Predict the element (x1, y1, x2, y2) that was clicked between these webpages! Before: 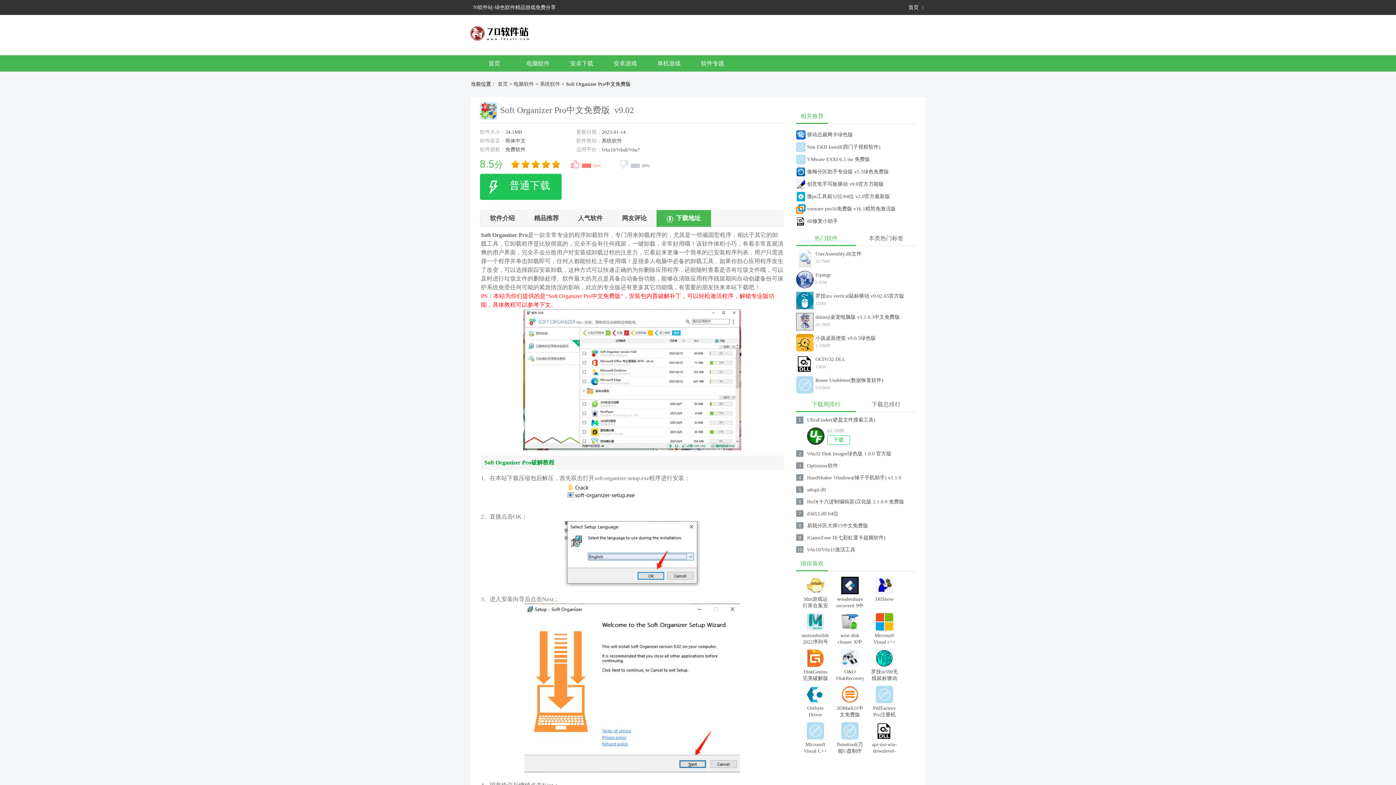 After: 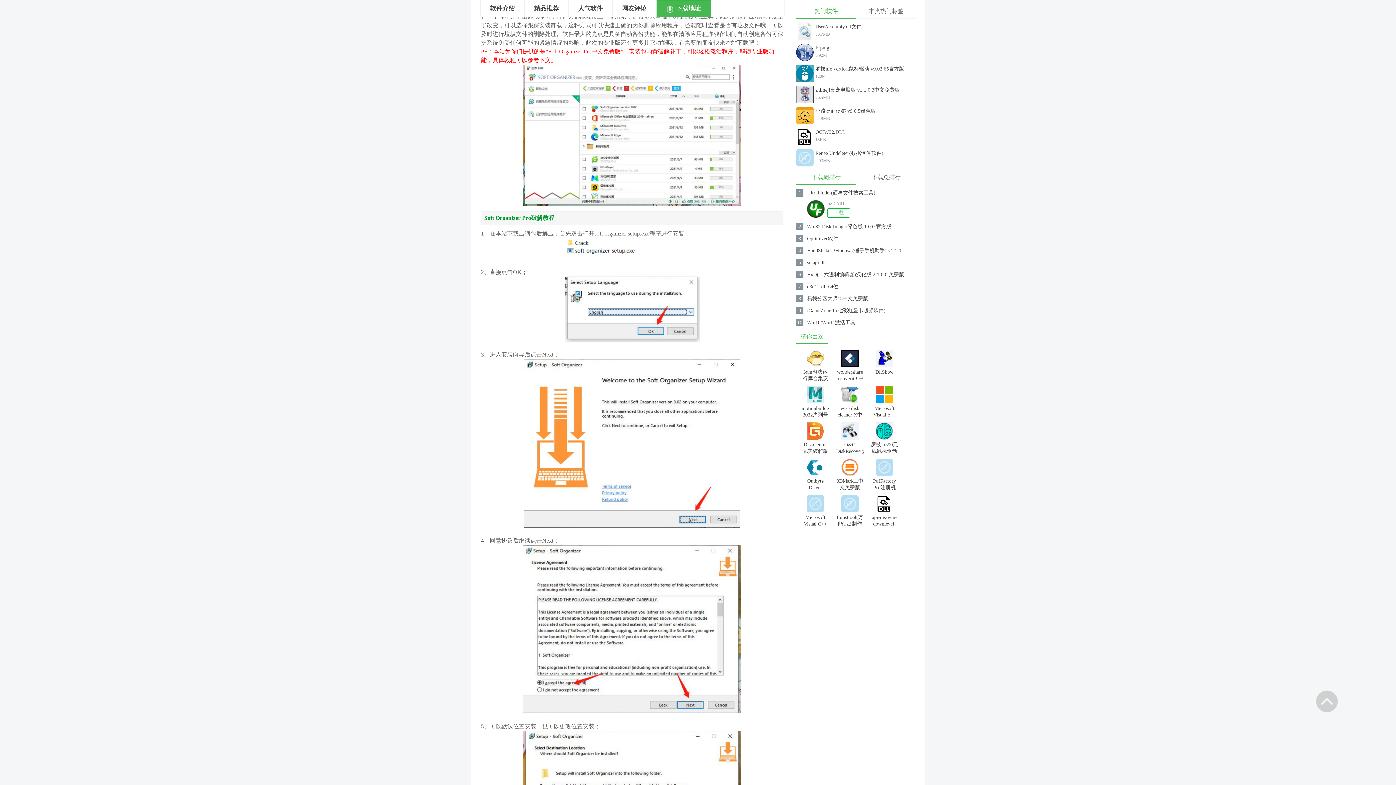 Action: bbox: (480, 210, 524, 226) label: 软件介绍